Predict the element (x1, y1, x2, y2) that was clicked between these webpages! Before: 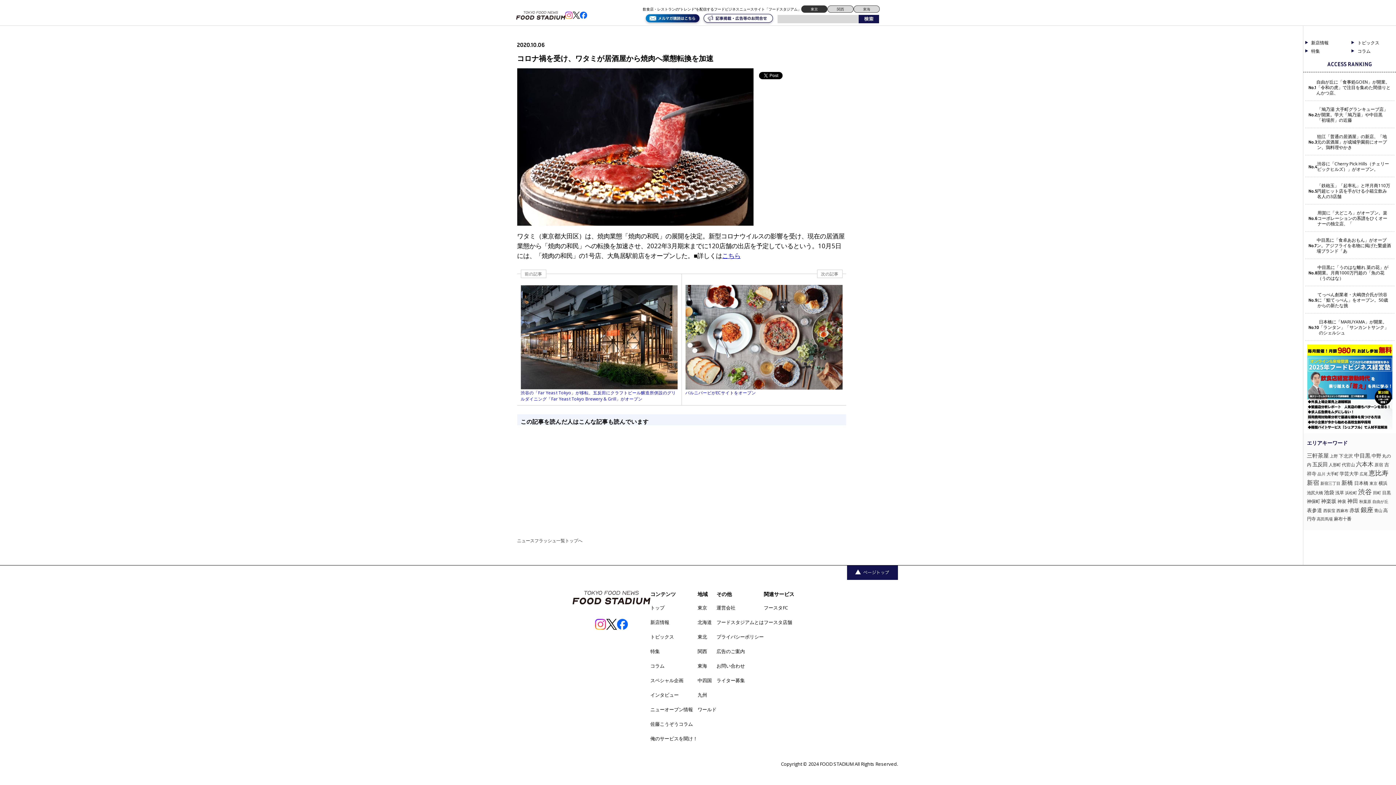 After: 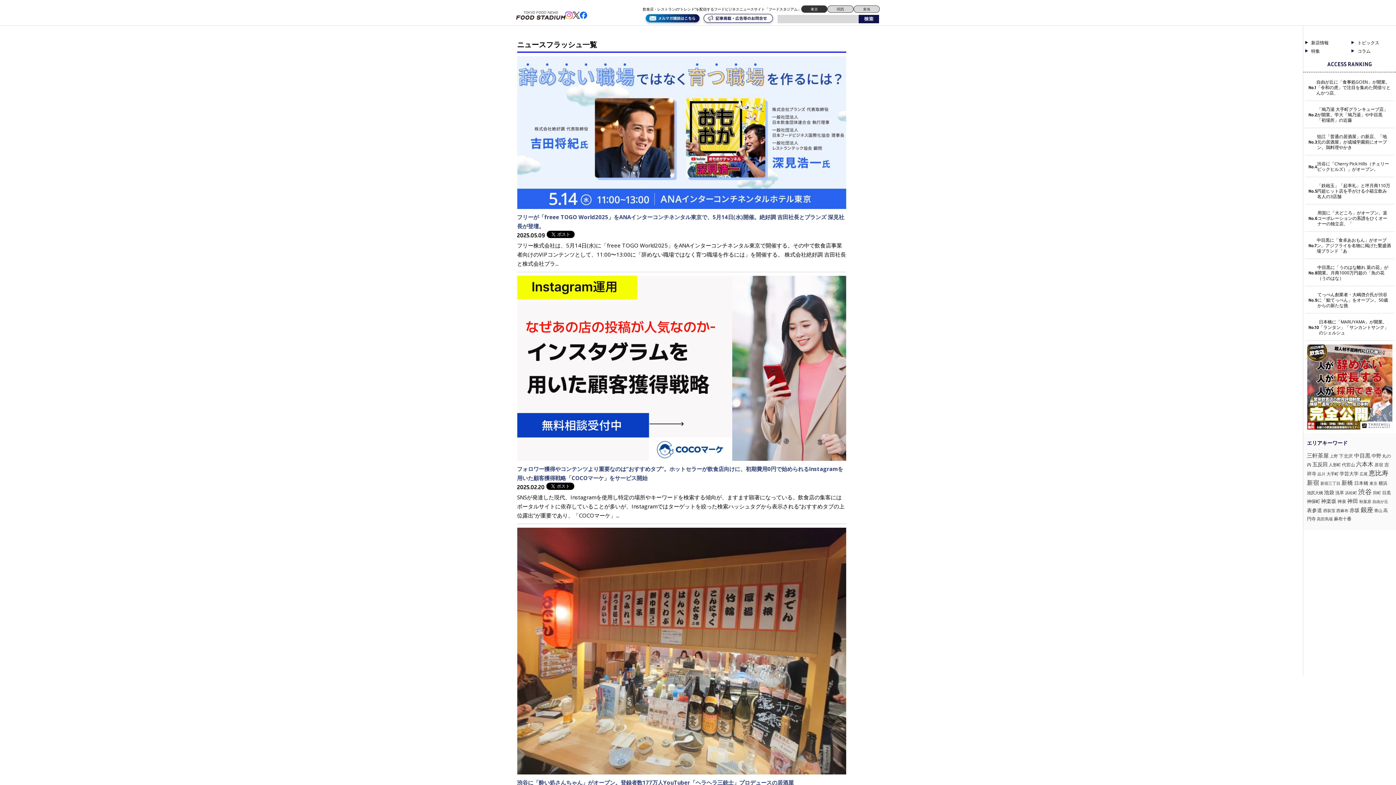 Action: label: トピックス bbox: (1350, 40, 1396, 45)